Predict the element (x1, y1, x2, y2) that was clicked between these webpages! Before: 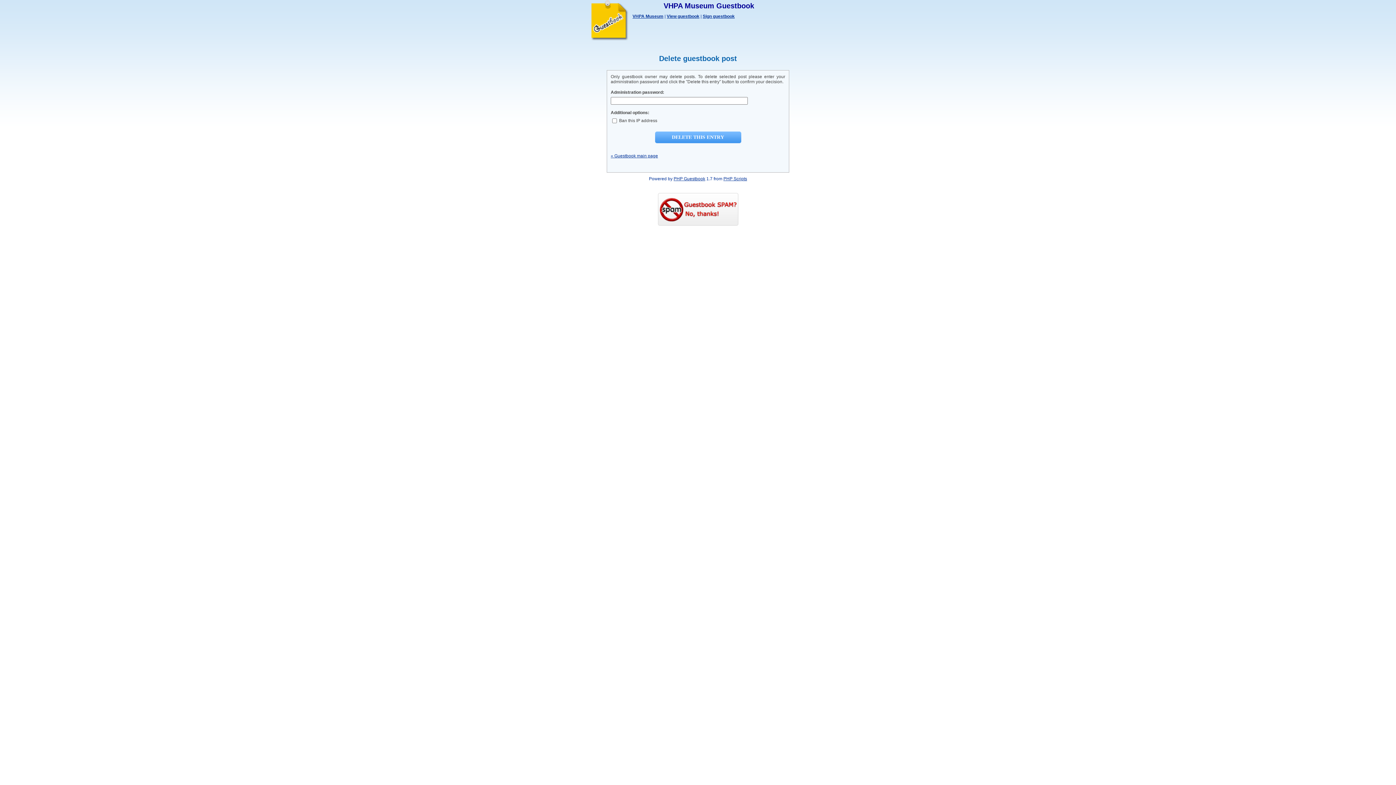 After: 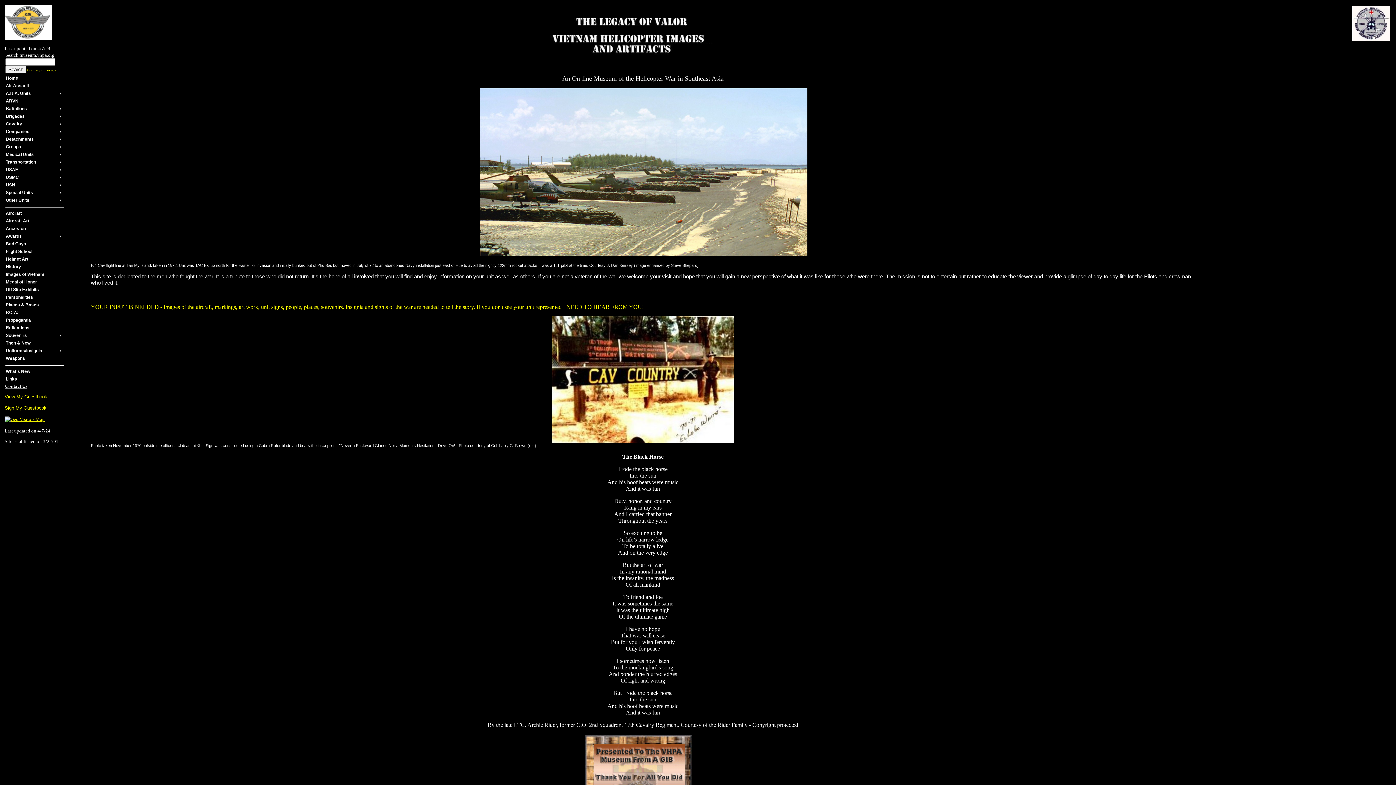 Action: label: VHPA Museum bbox: (632, 13, 663, 18)